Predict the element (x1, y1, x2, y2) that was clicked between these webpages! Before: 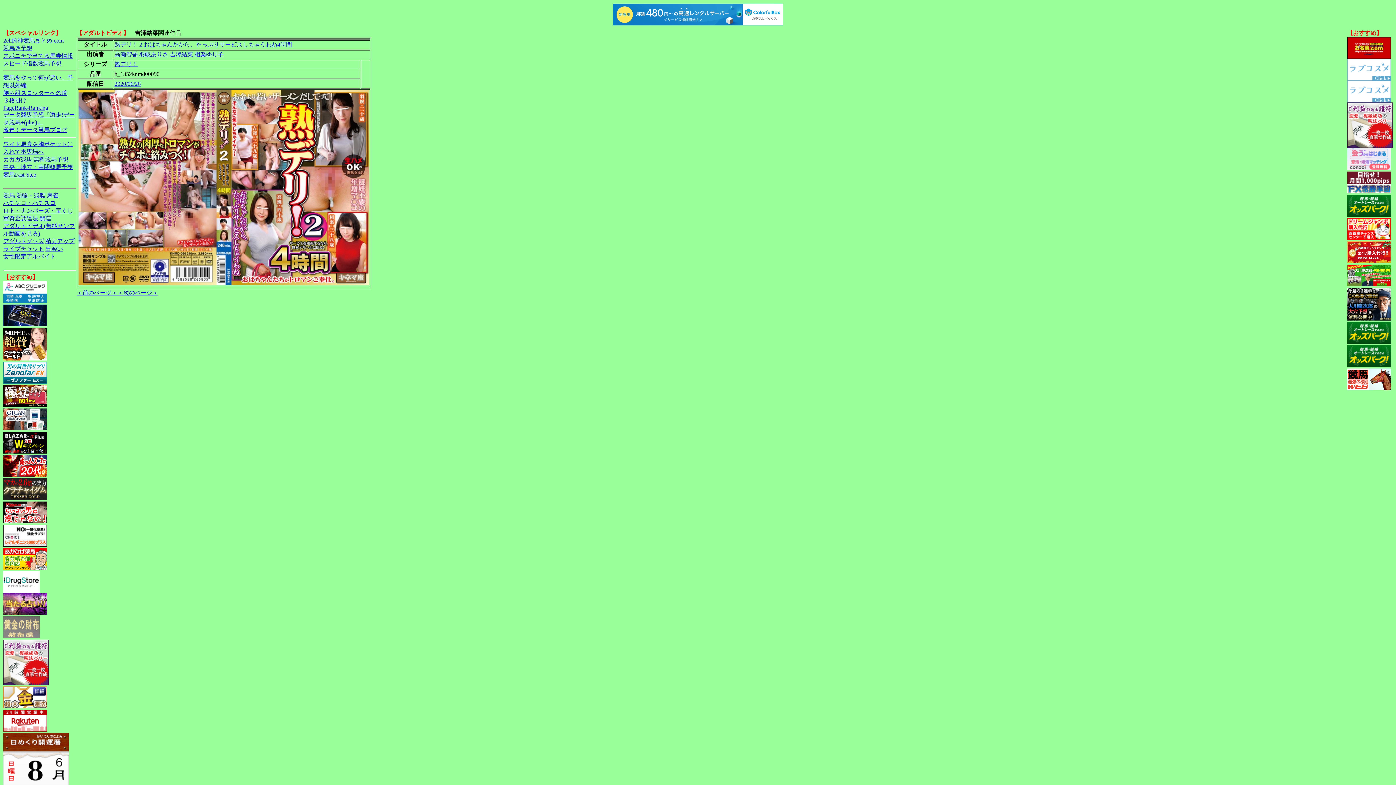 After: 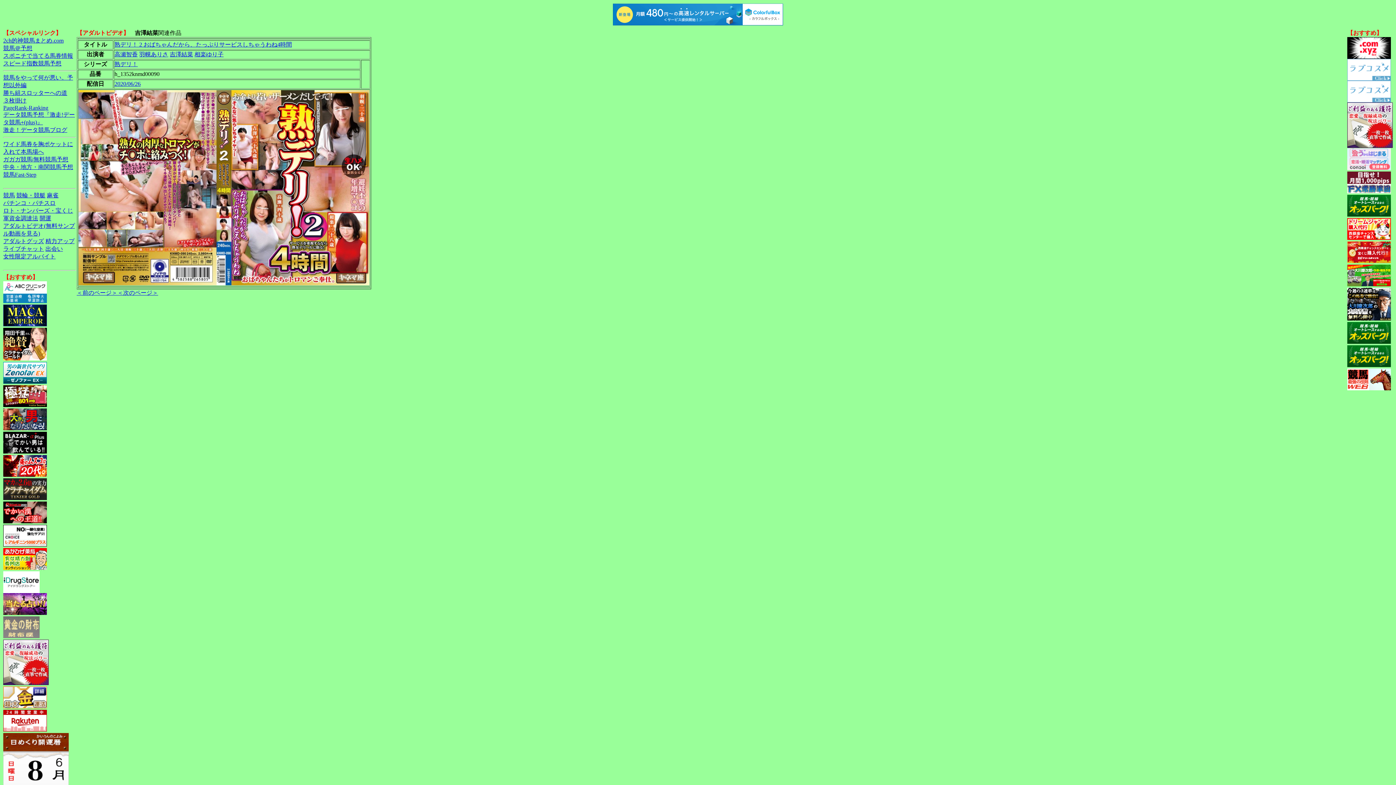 Action: label: 中央・地方・南関競馬予想 bbox: (3, 163, 73, 170)